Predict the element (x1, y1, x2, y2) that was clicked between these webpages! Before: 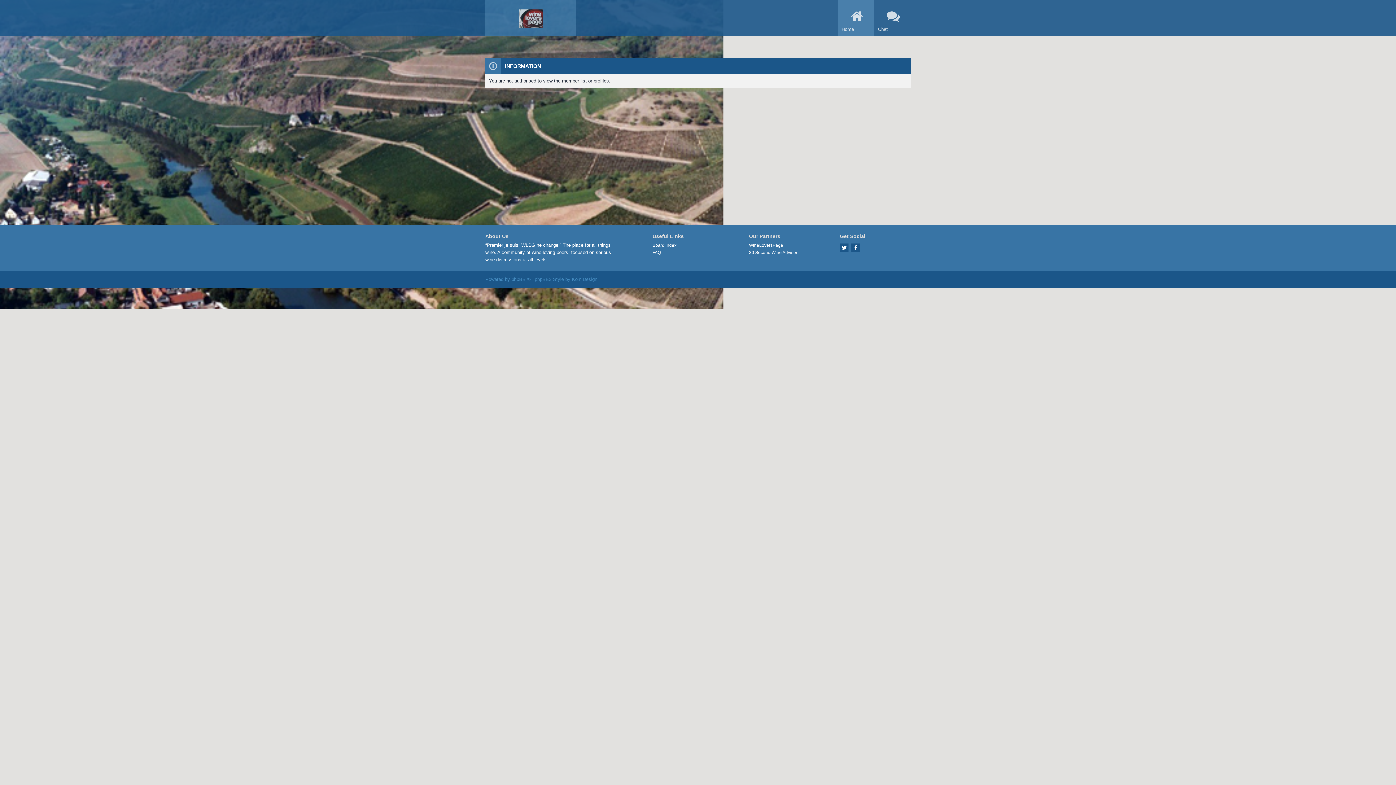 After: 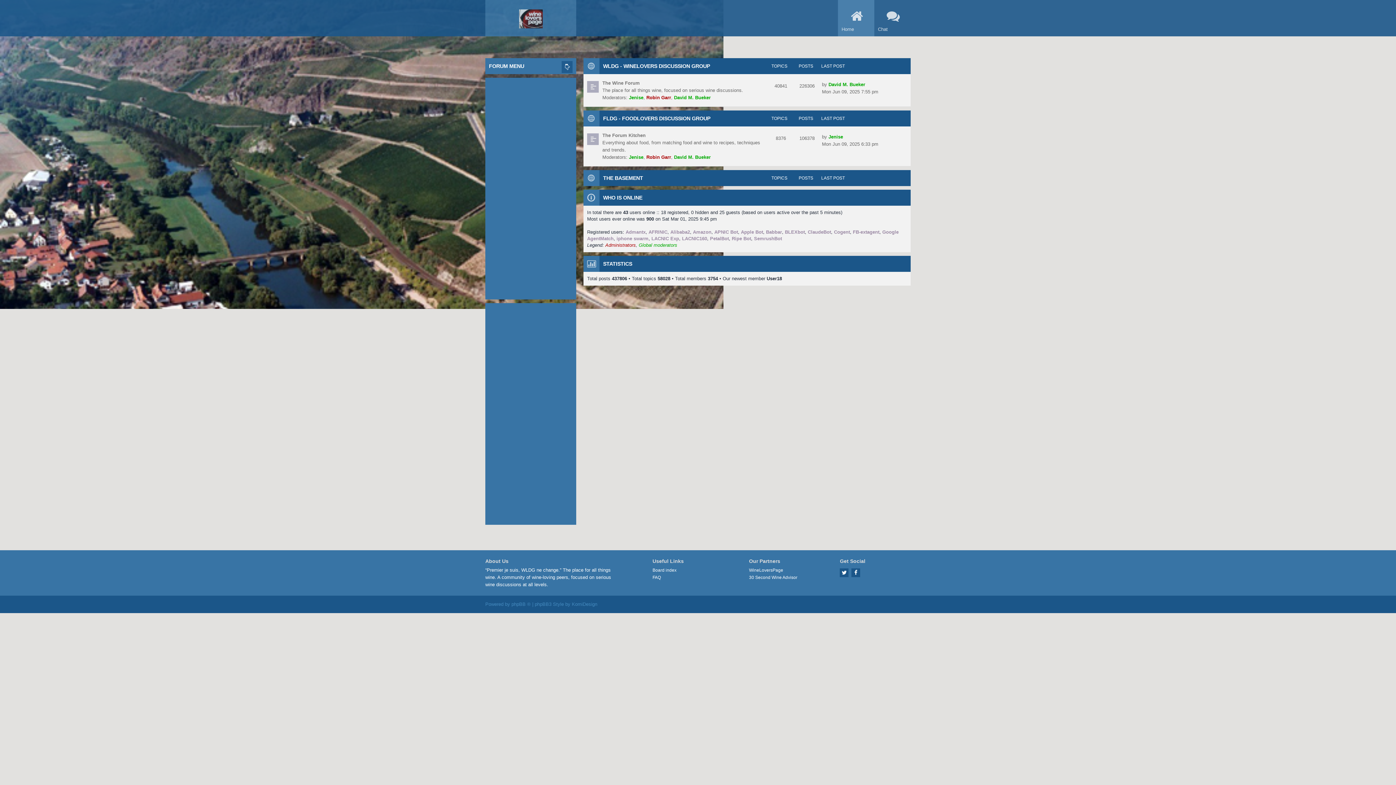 Action: label: Home bbox: (838, 0, 874, 36)